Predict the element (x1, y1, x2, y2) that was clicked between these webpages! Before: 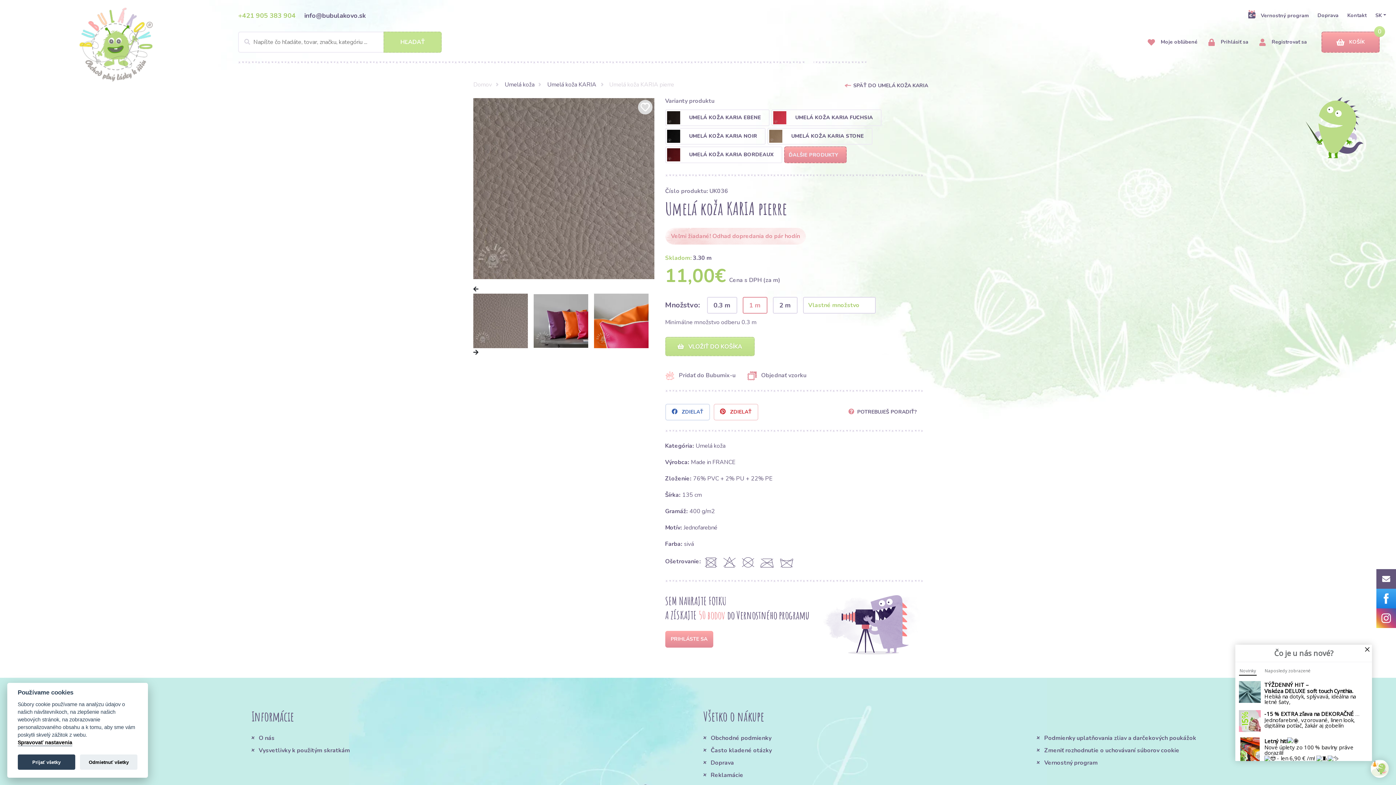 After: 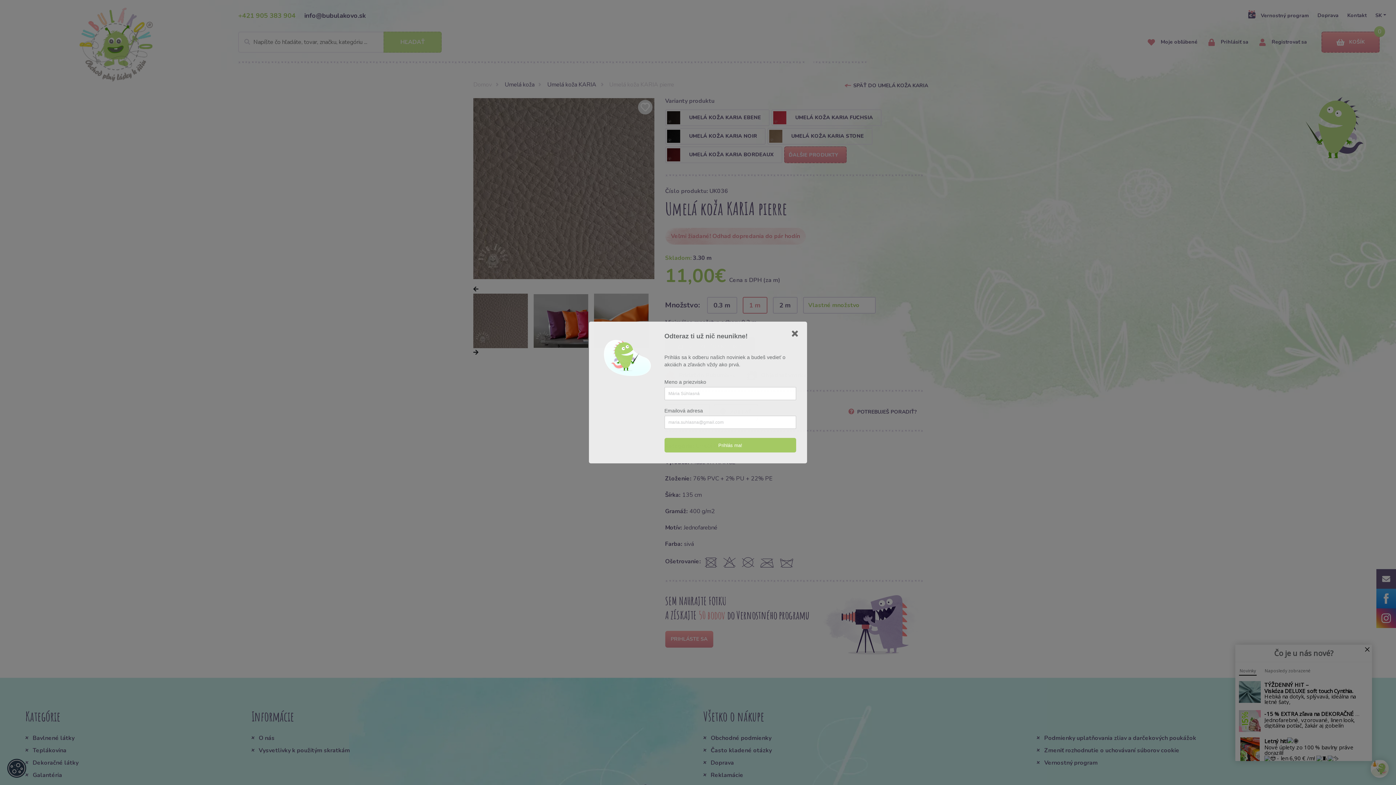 Action: label: Odmietnuť všetky bbox: (80, 755, 137, 770)